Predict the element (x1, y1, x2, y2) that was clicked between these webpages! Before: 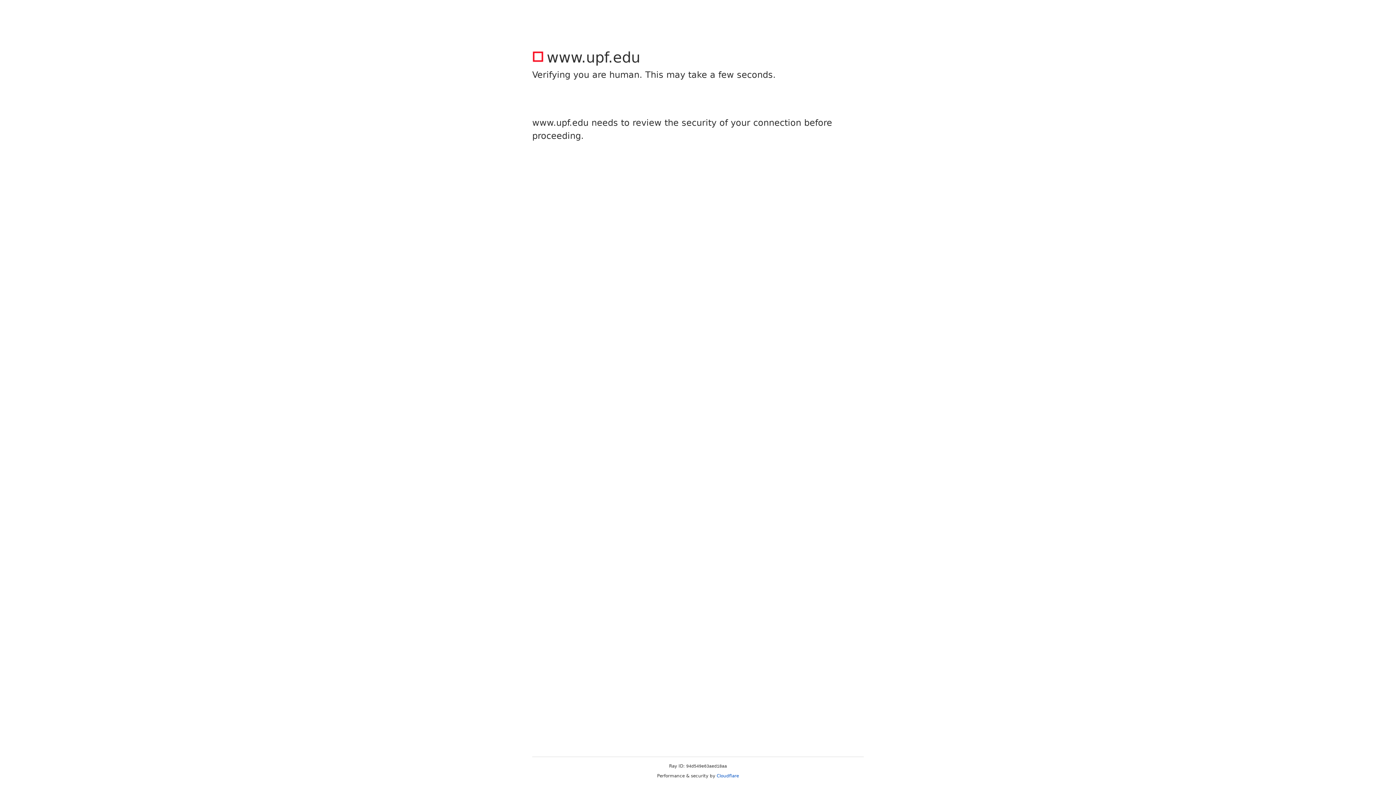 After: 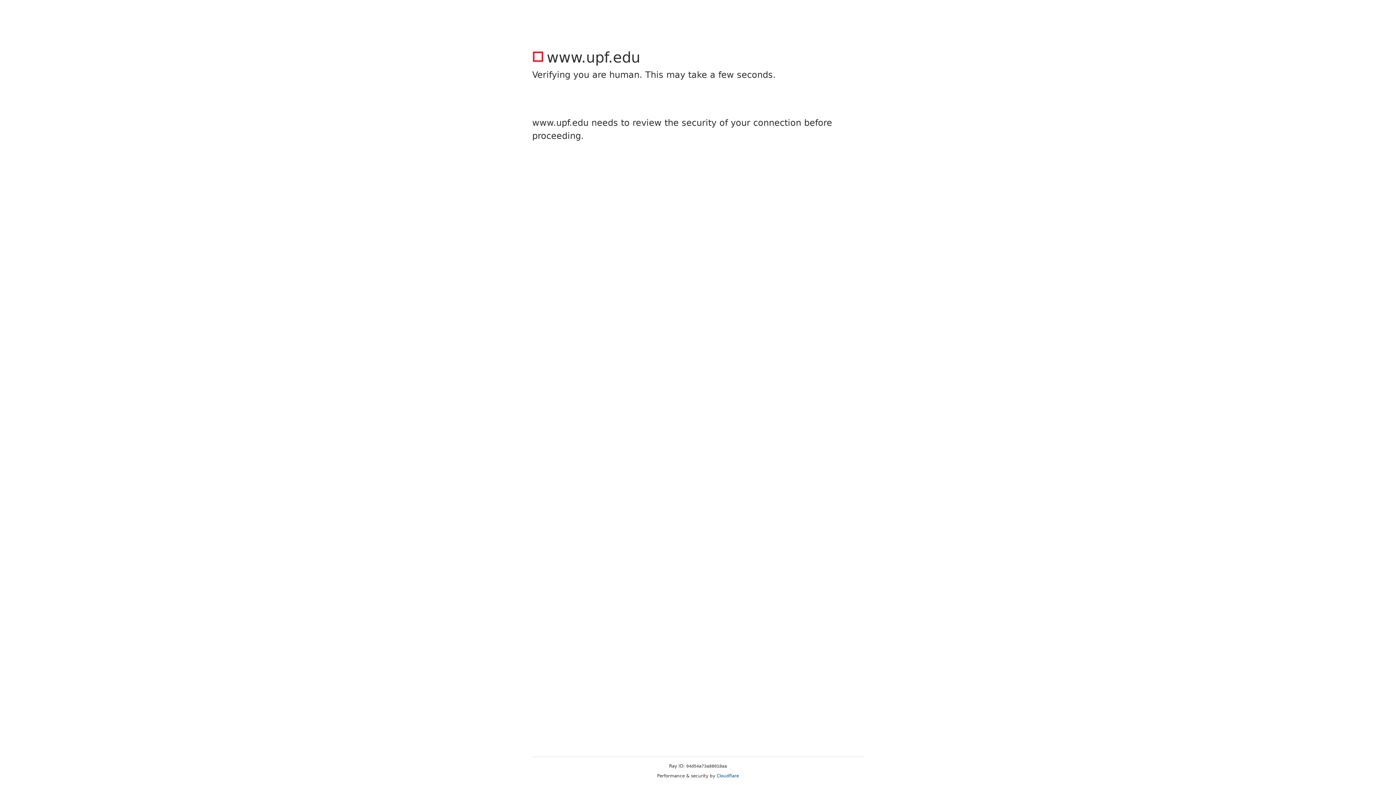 Action: bbox: (716, 773, 739, 778) label: Cloudflare